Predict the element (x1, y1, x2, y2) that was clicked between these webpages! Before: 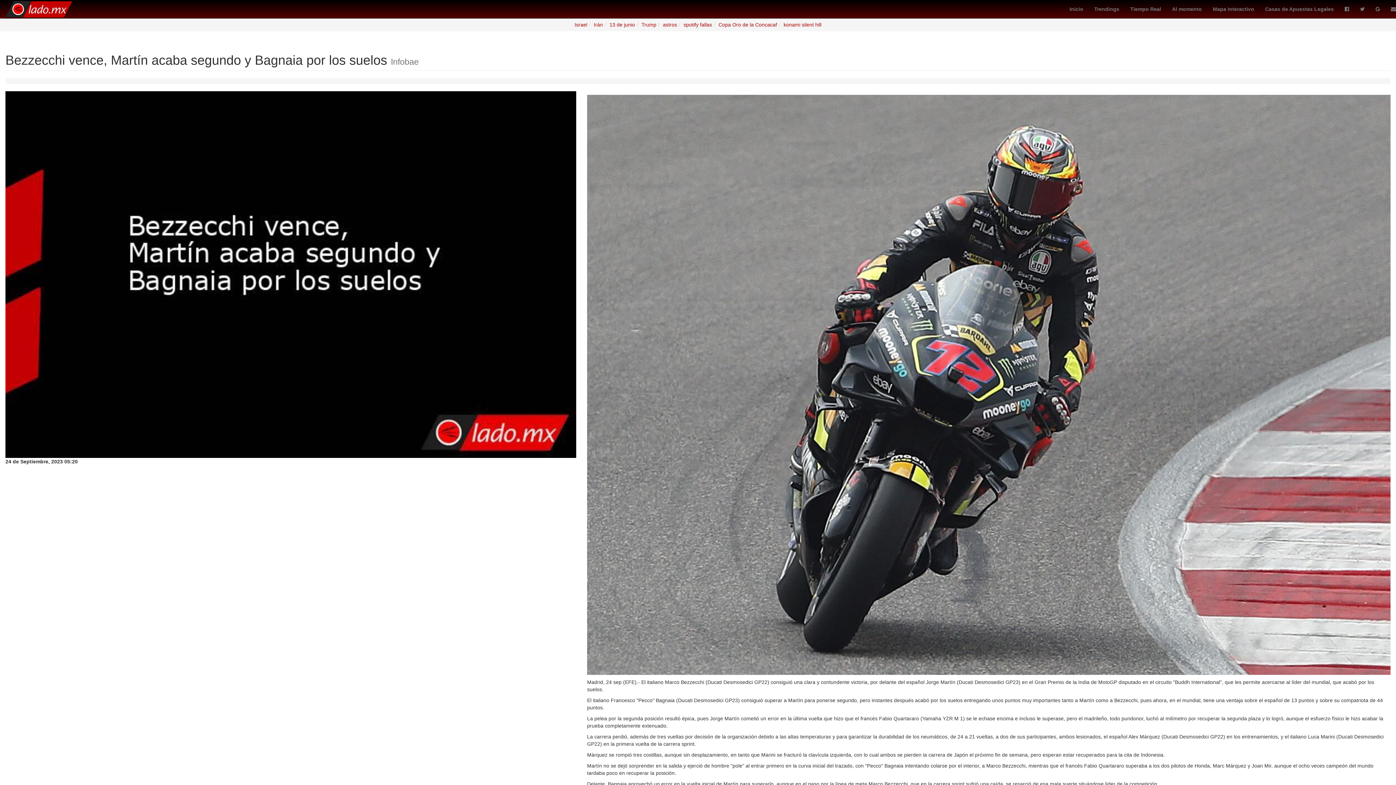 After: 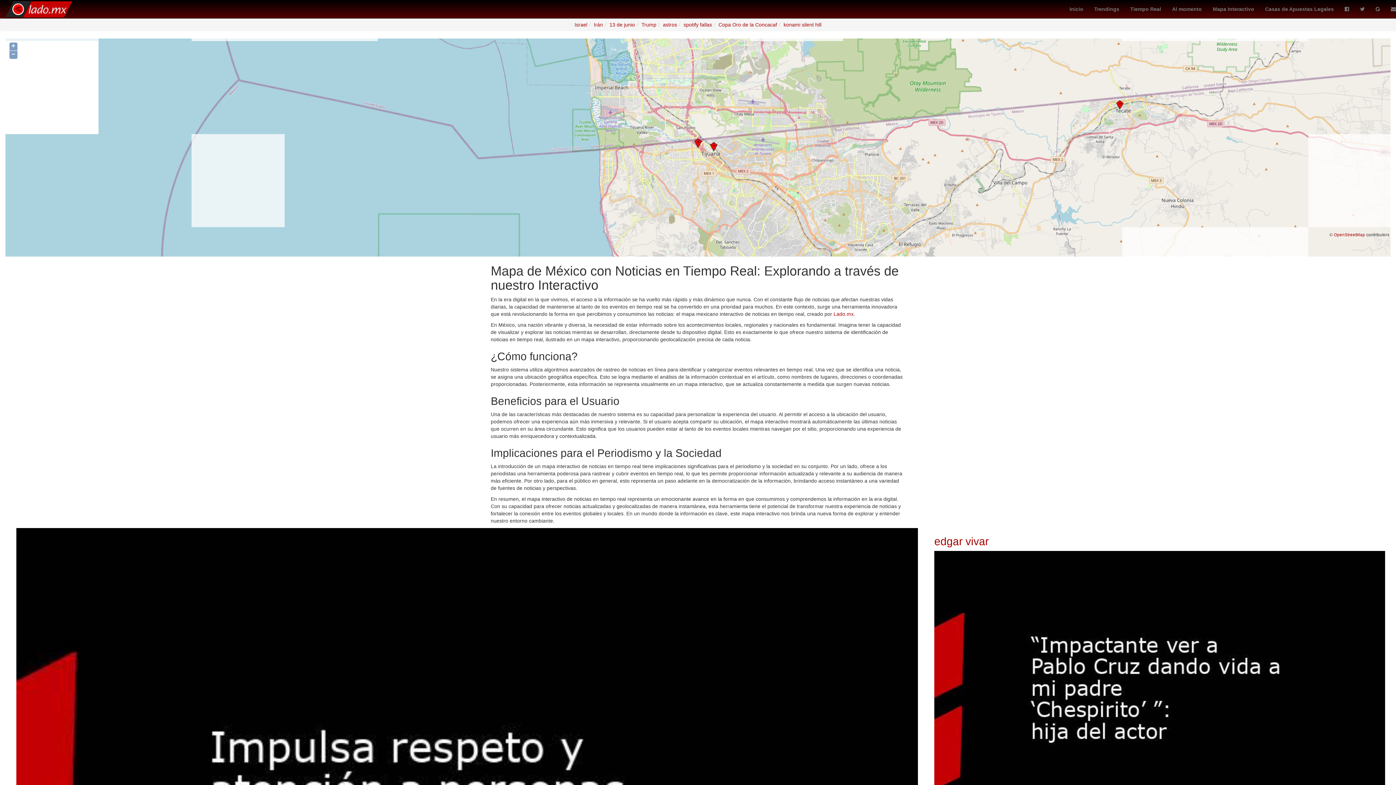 Action: label: Mapa Interactivo bbox: (1207, 0, 1260, 18)